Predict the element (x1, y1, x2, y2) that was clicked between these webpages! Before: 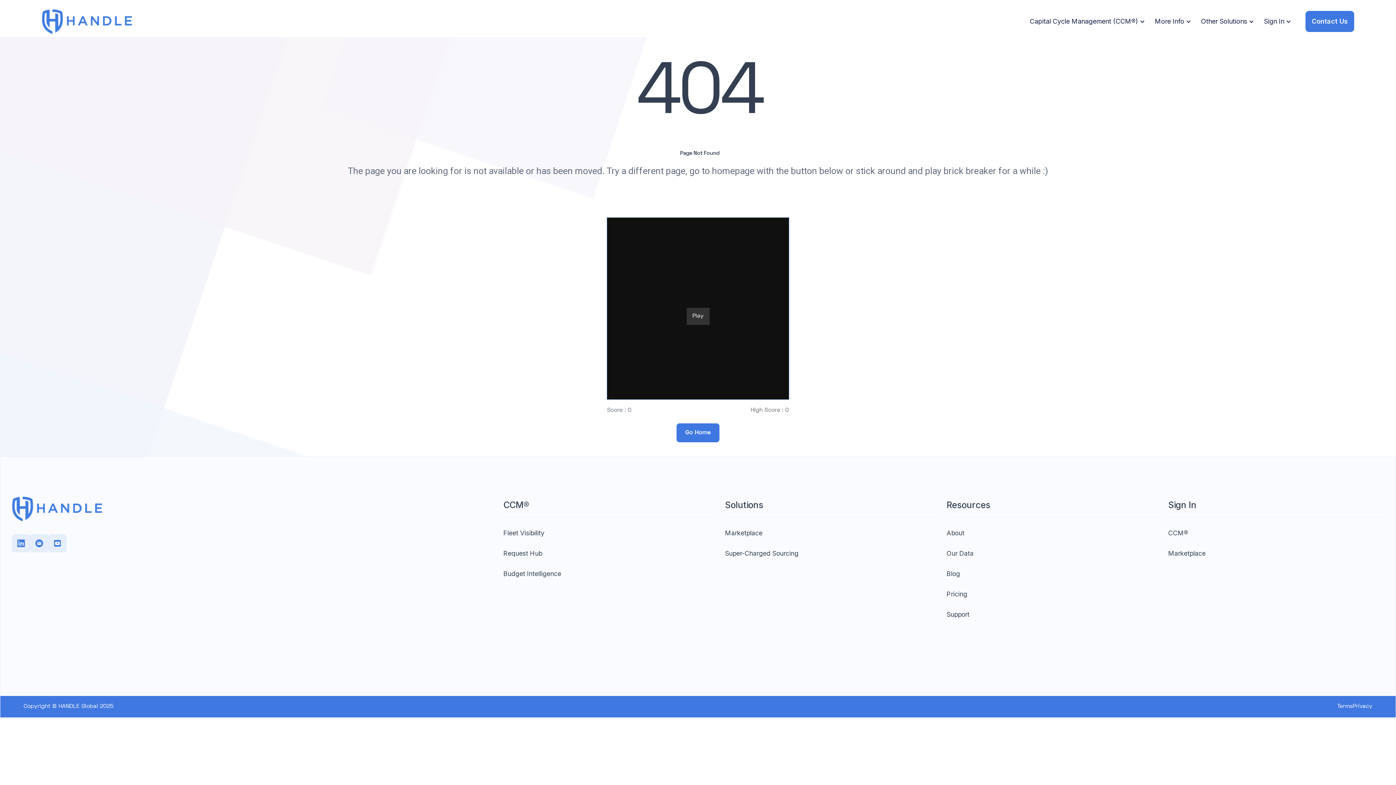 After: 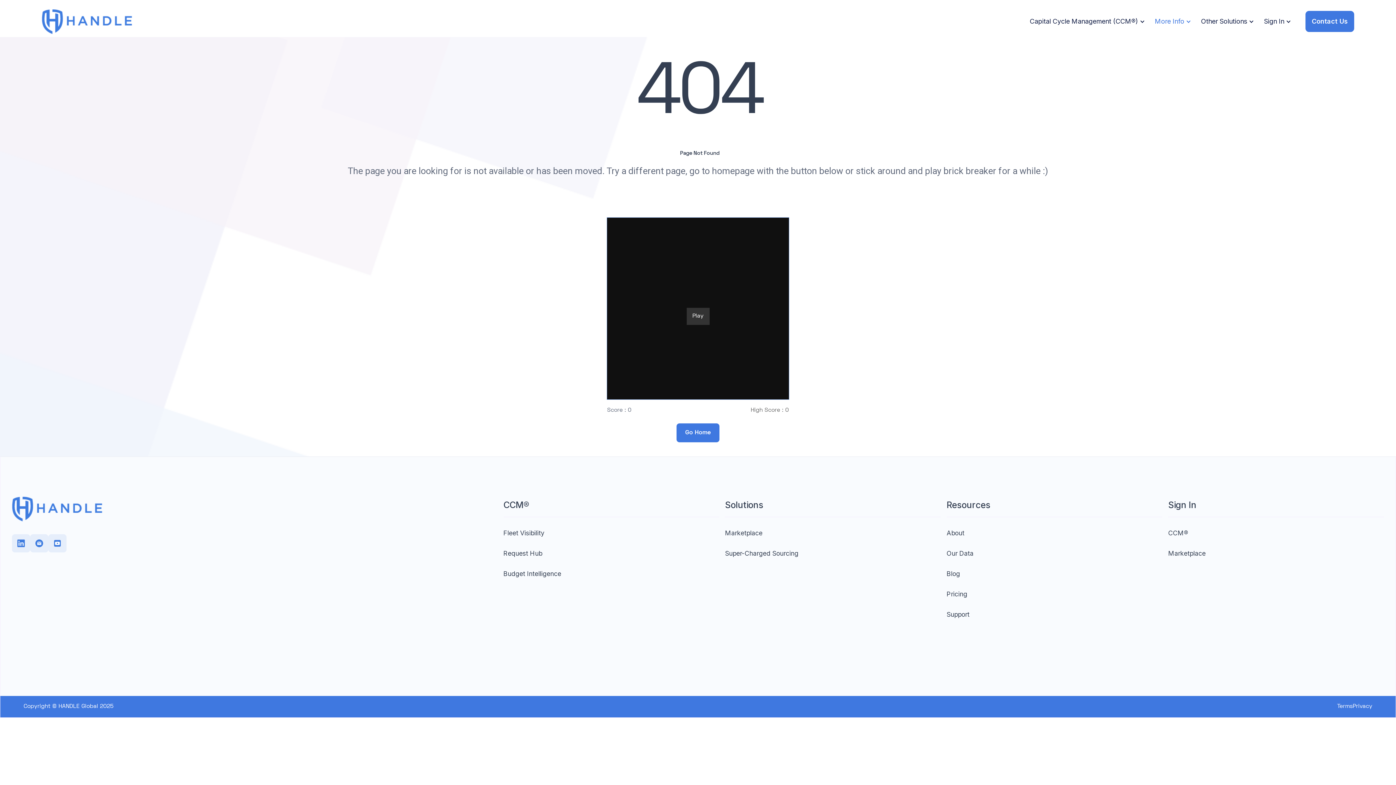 Action: bbox: (1150, 8, 1193, 34) label: More Info